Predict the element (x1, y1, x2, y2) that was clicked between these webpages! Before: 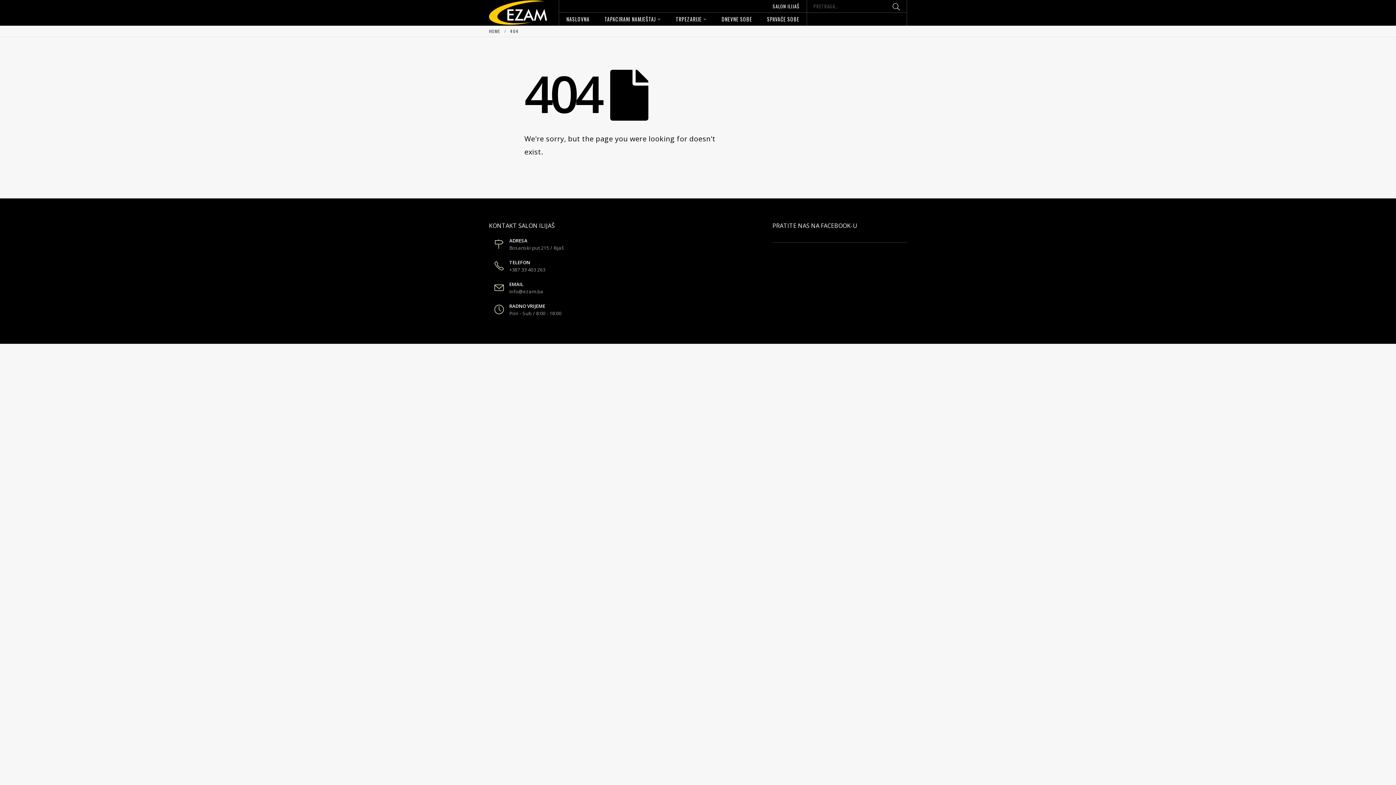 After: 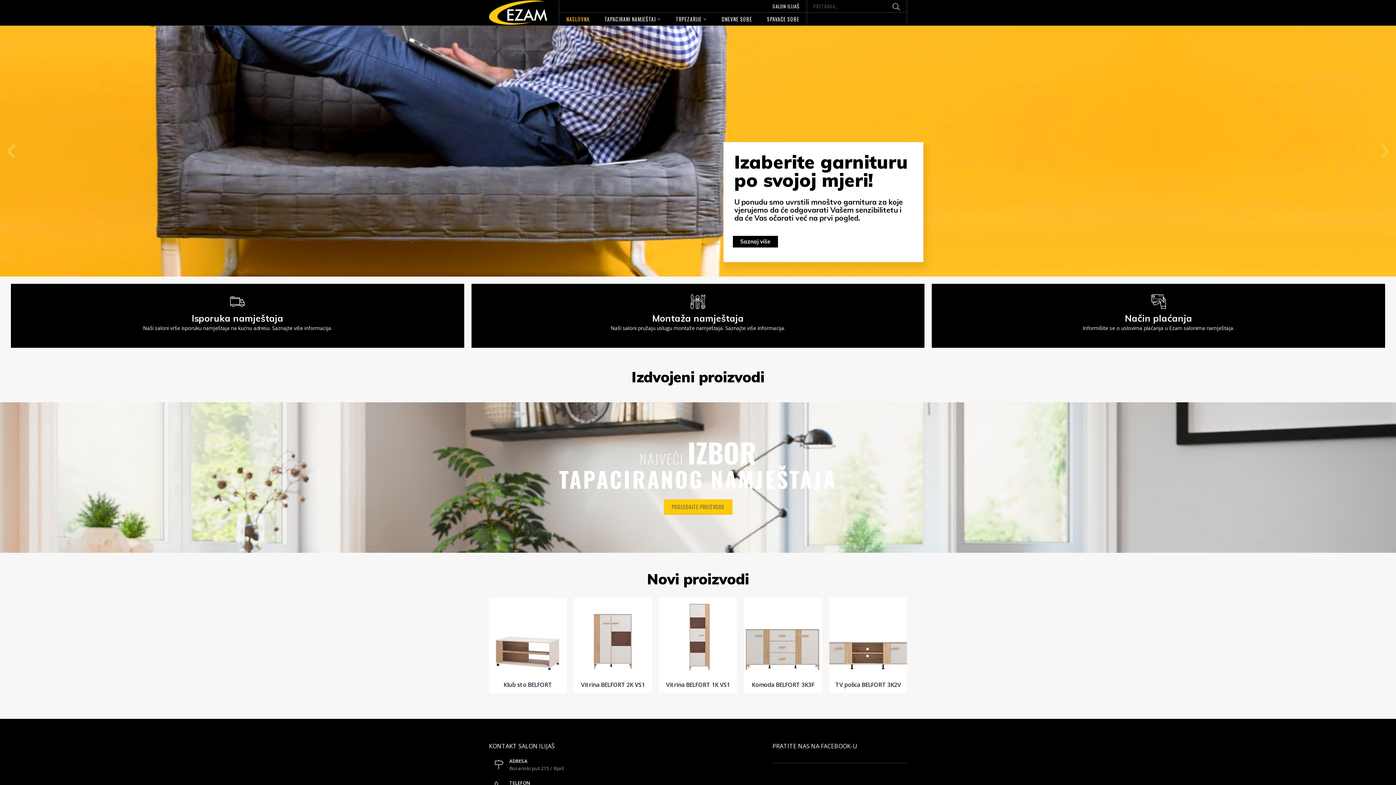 Action: label: HOME bbox: (489, 26, 500, 35)